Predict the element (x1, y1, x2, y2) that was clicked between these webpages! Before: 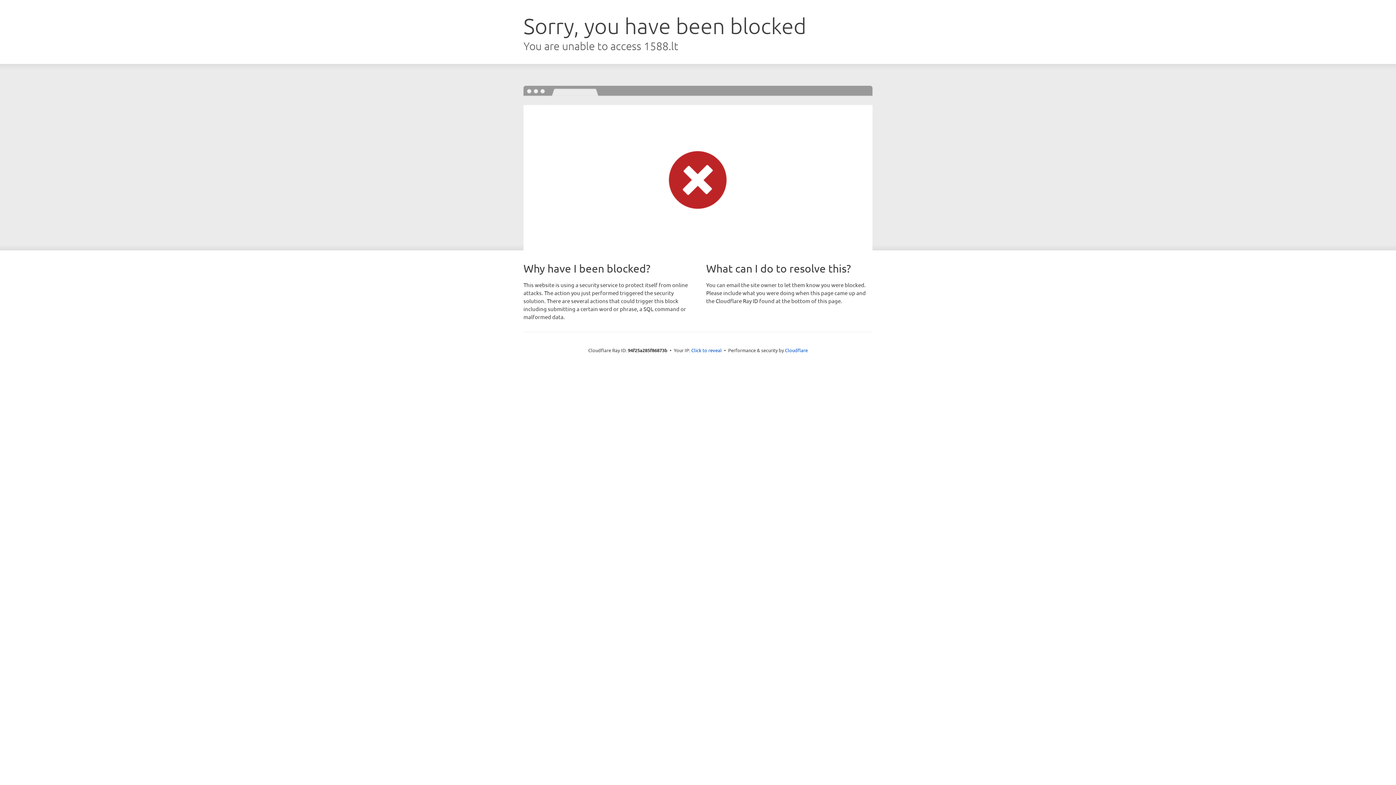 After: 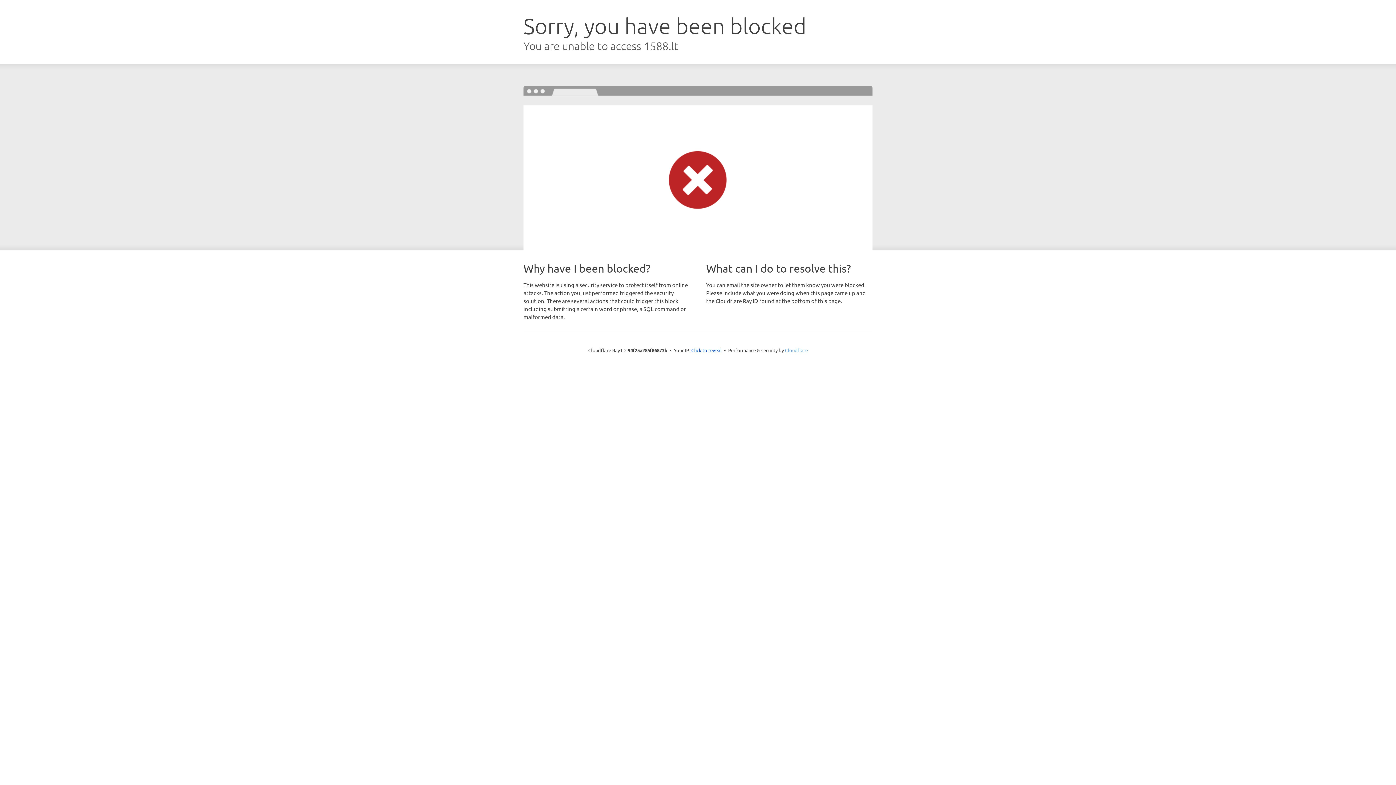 Action: bbox: (785, 347, 808, 353) label: Cloudflare